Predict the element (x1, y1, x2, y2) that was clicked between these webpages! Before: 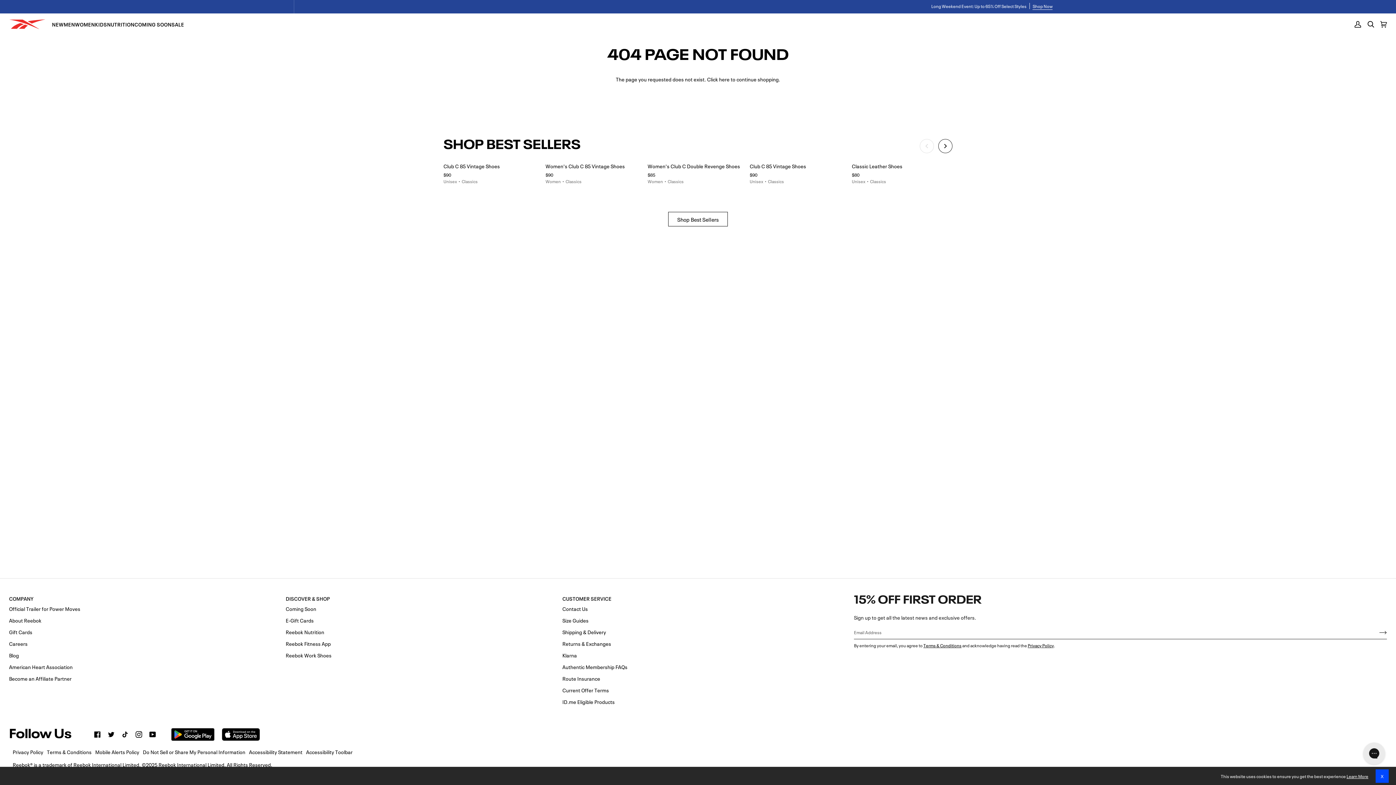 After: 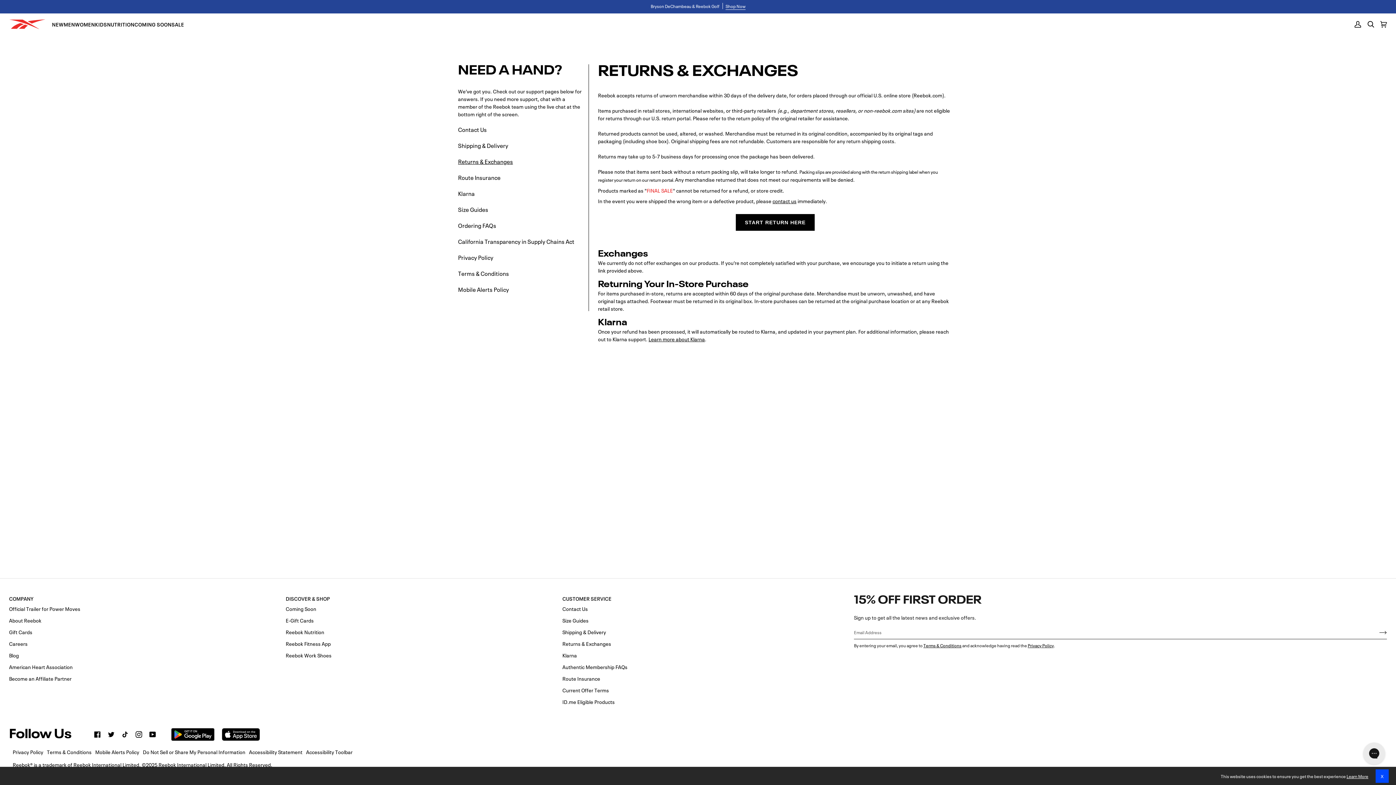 Action: label: Returns & Exchanges bbox: (562, 639, 611, 647)